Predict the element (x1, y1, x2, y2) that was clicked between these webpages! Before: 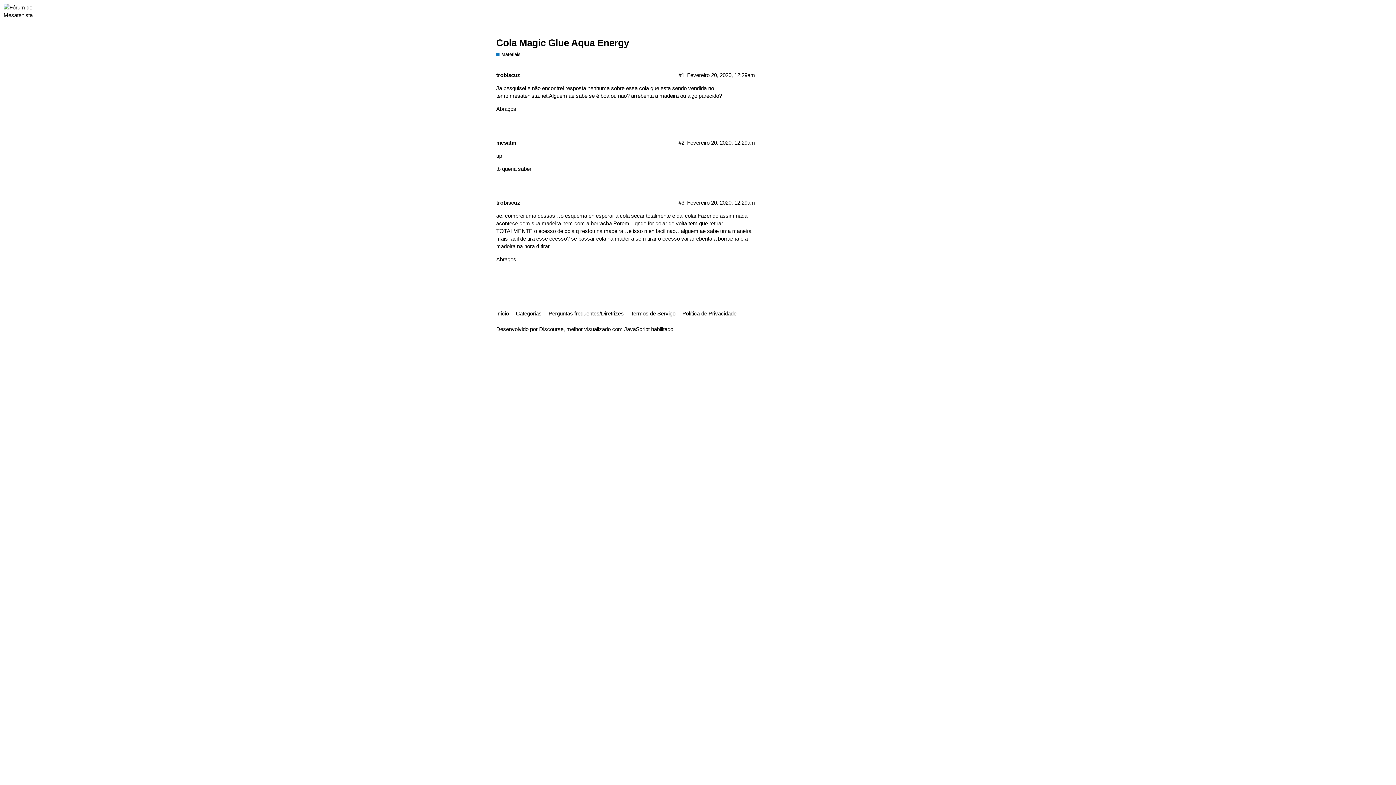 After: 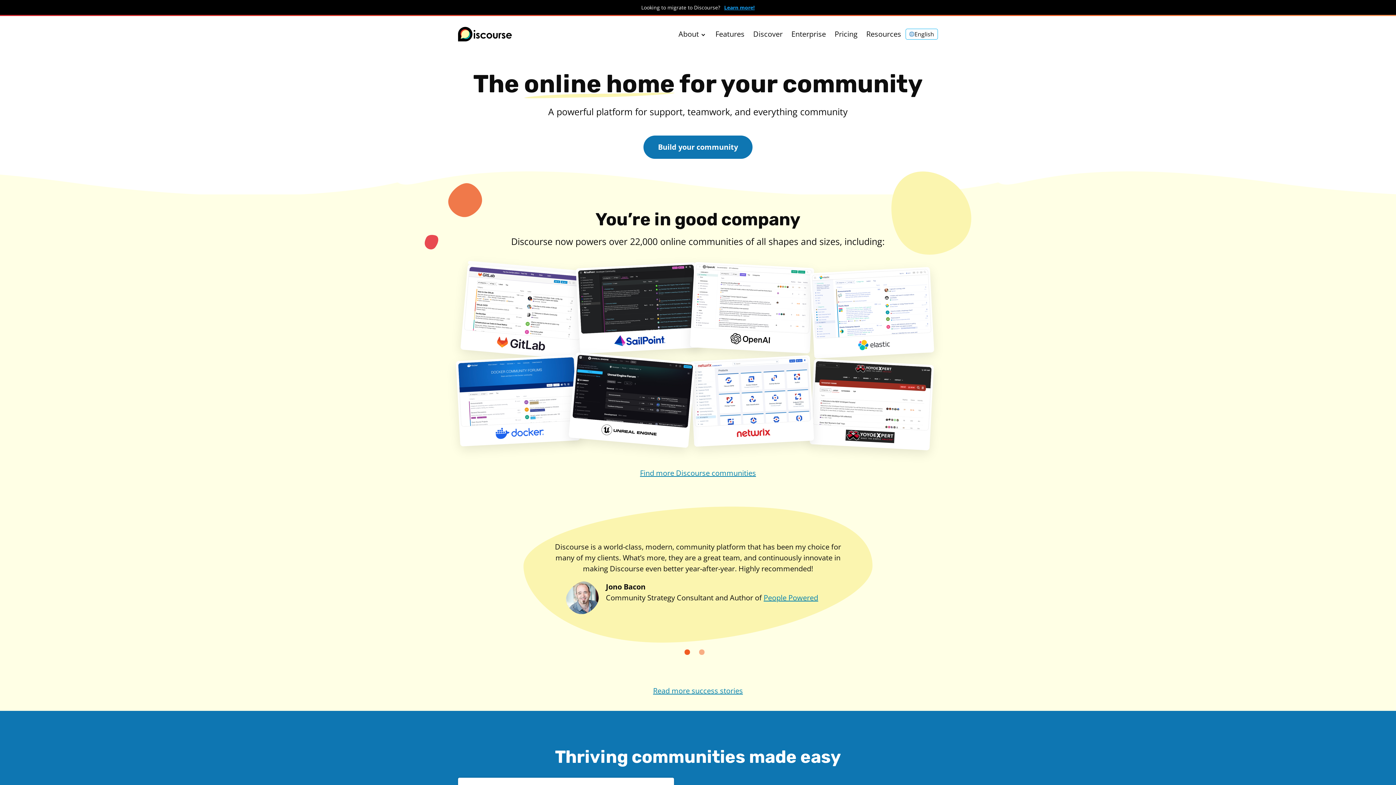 Action: label: Discourse bbox: (539, 326, 563, 332)